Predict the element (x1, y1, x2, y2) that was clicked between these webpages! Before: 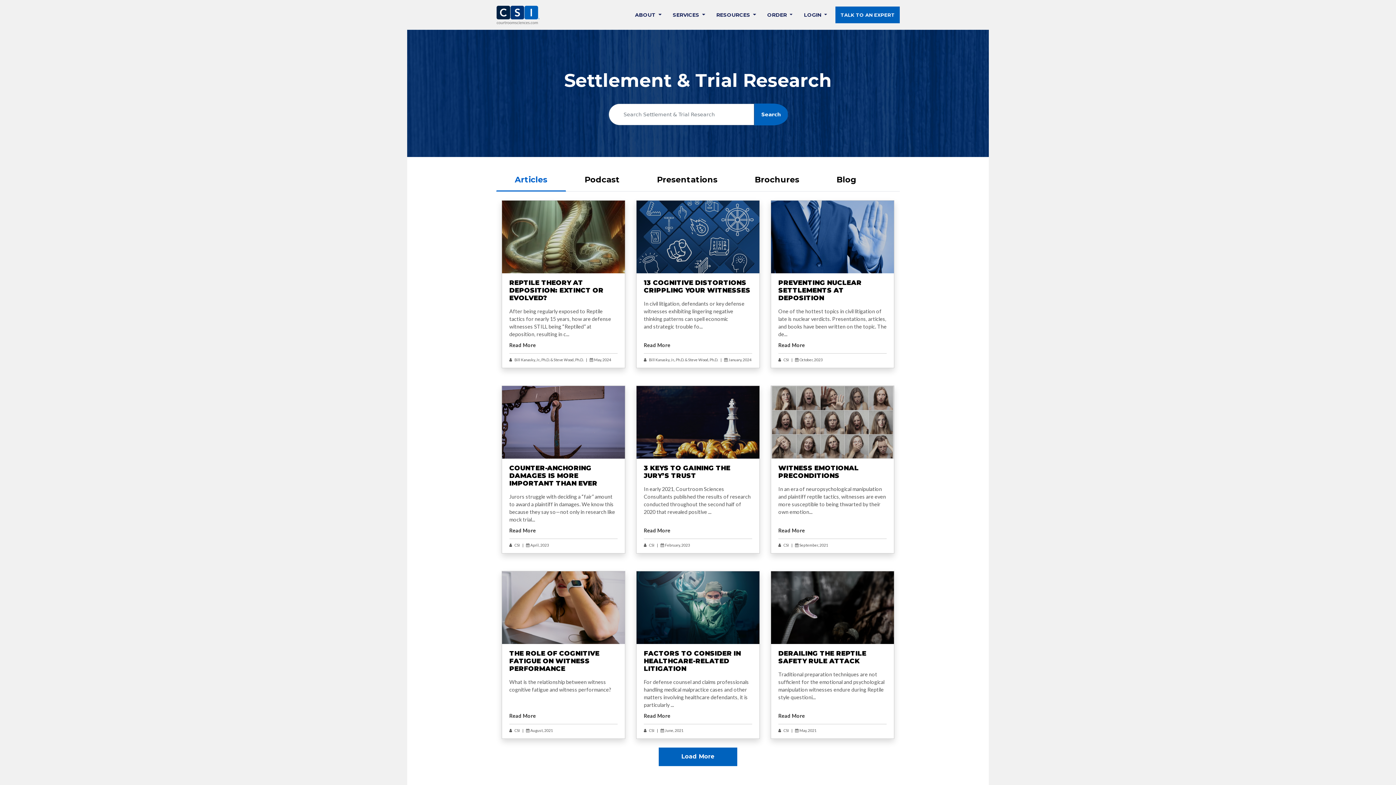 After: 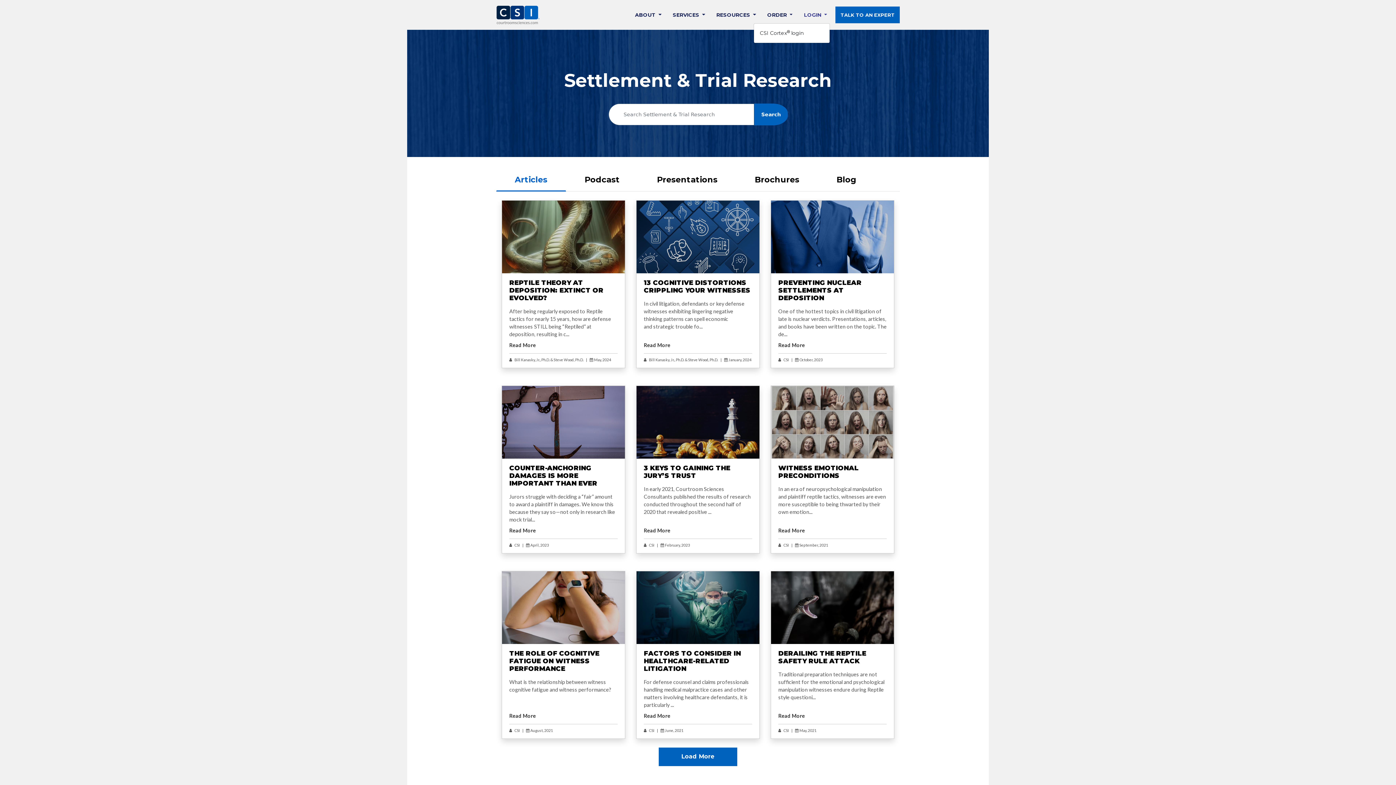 Action: label: LOGIN  bbox: (801, 6, 830, 23)